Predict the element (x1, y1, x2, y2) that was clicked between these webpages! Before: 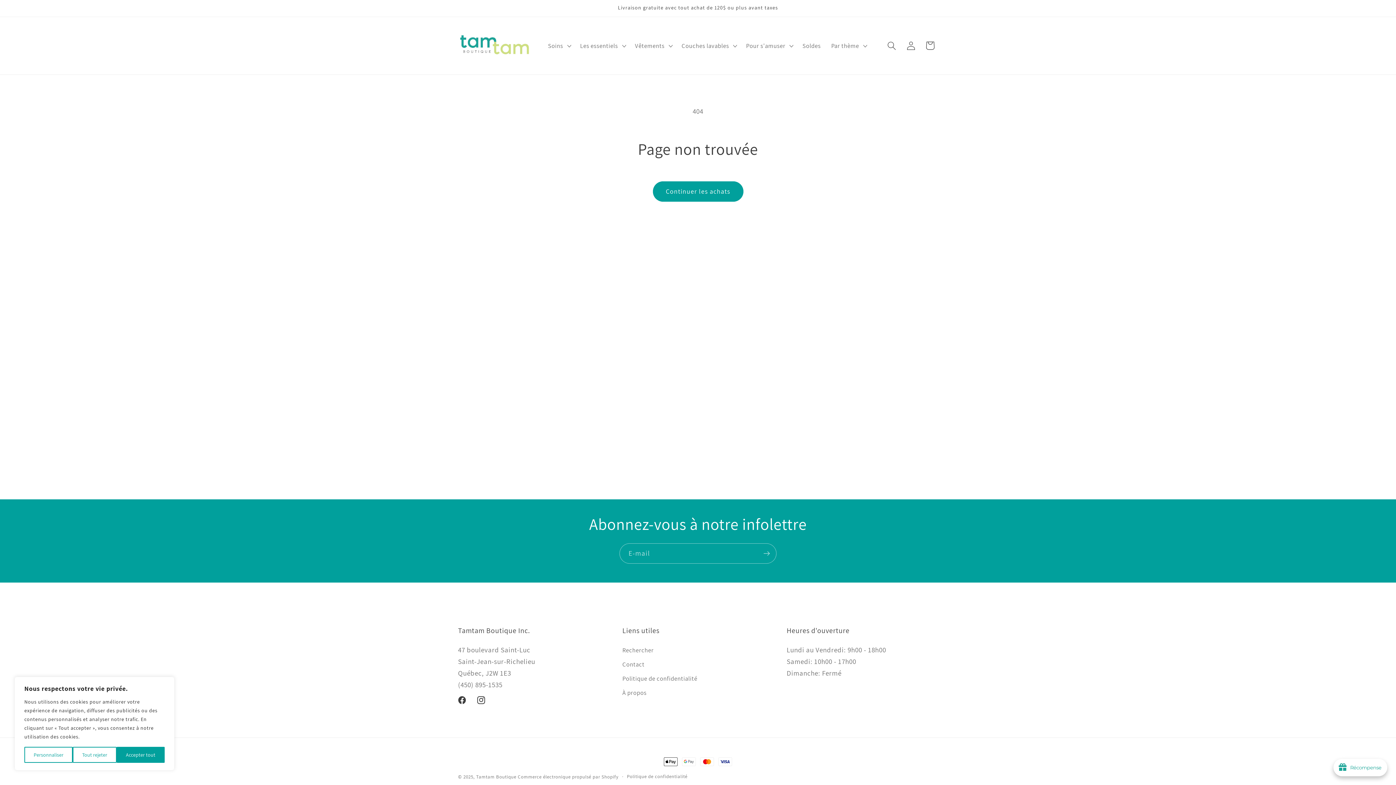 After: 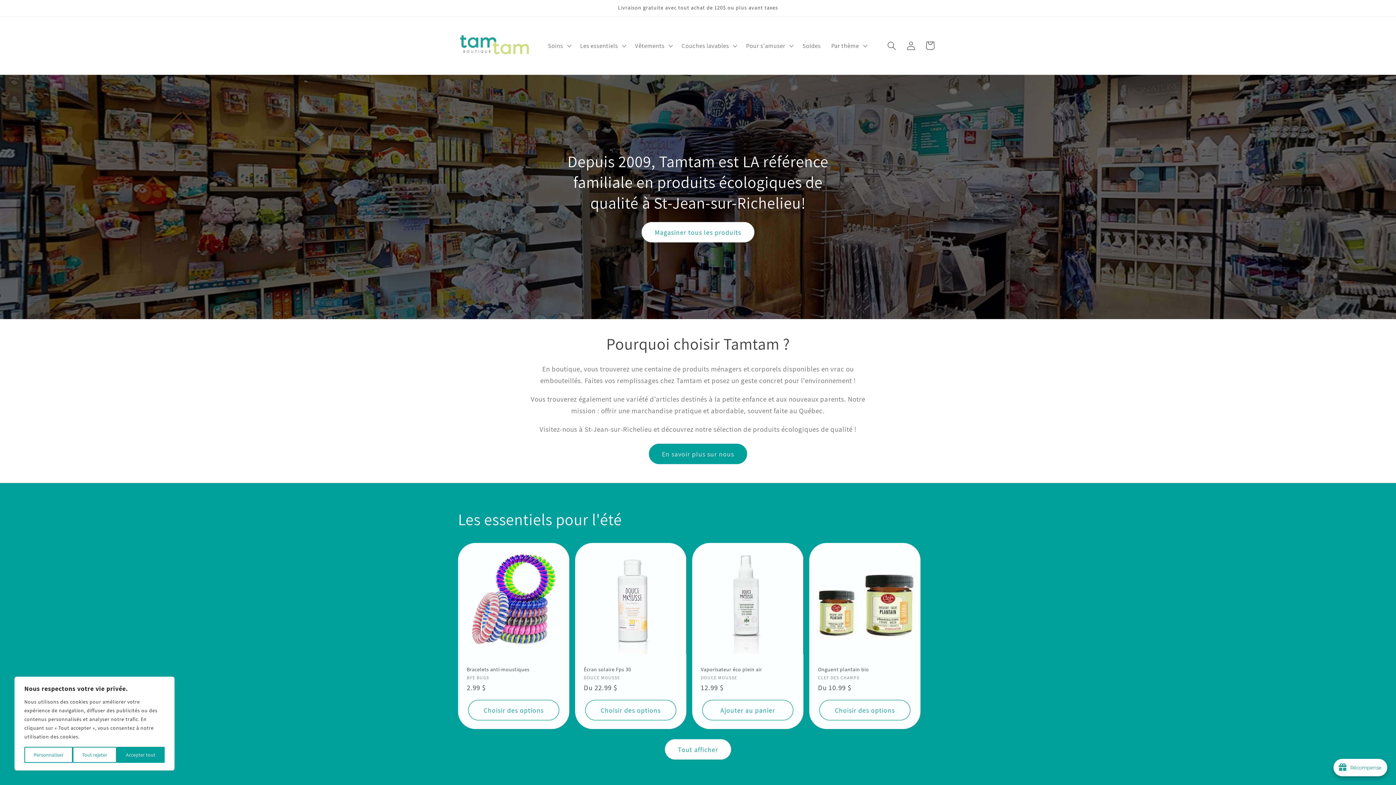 Action: bbox: (454, 24, 534, 67)